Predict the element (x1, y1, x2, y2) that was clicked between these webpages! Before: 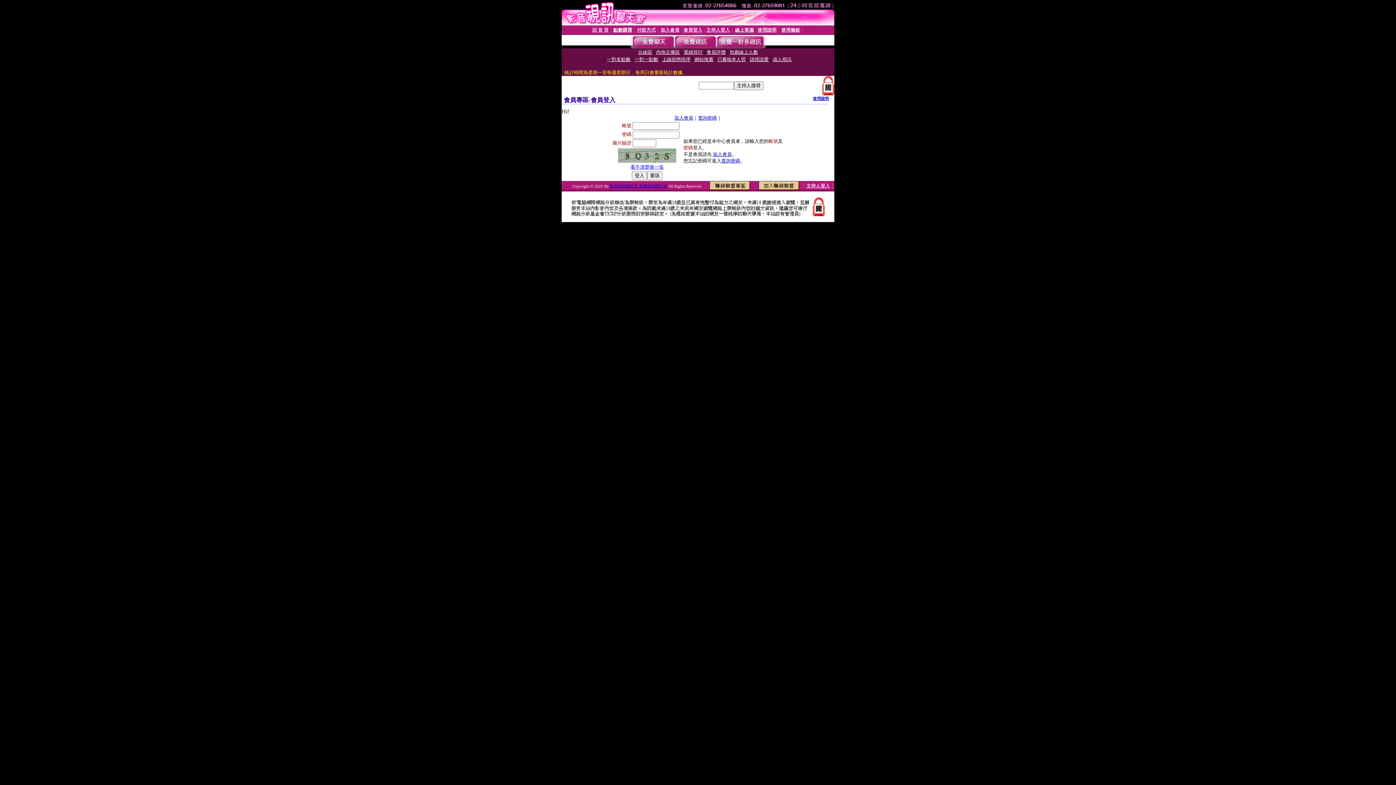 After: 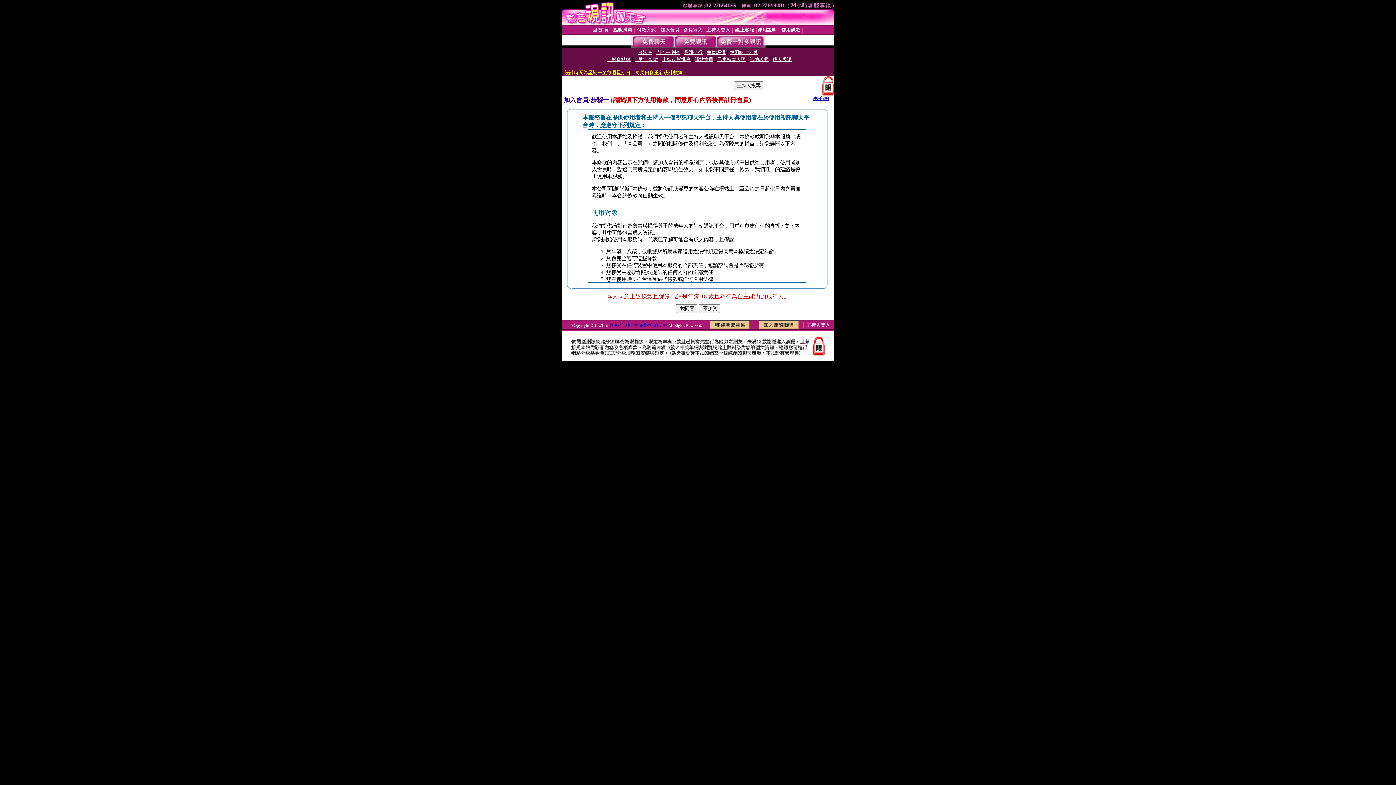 Action: label: 加入會員 bbox: (660, 27, 679, 32)